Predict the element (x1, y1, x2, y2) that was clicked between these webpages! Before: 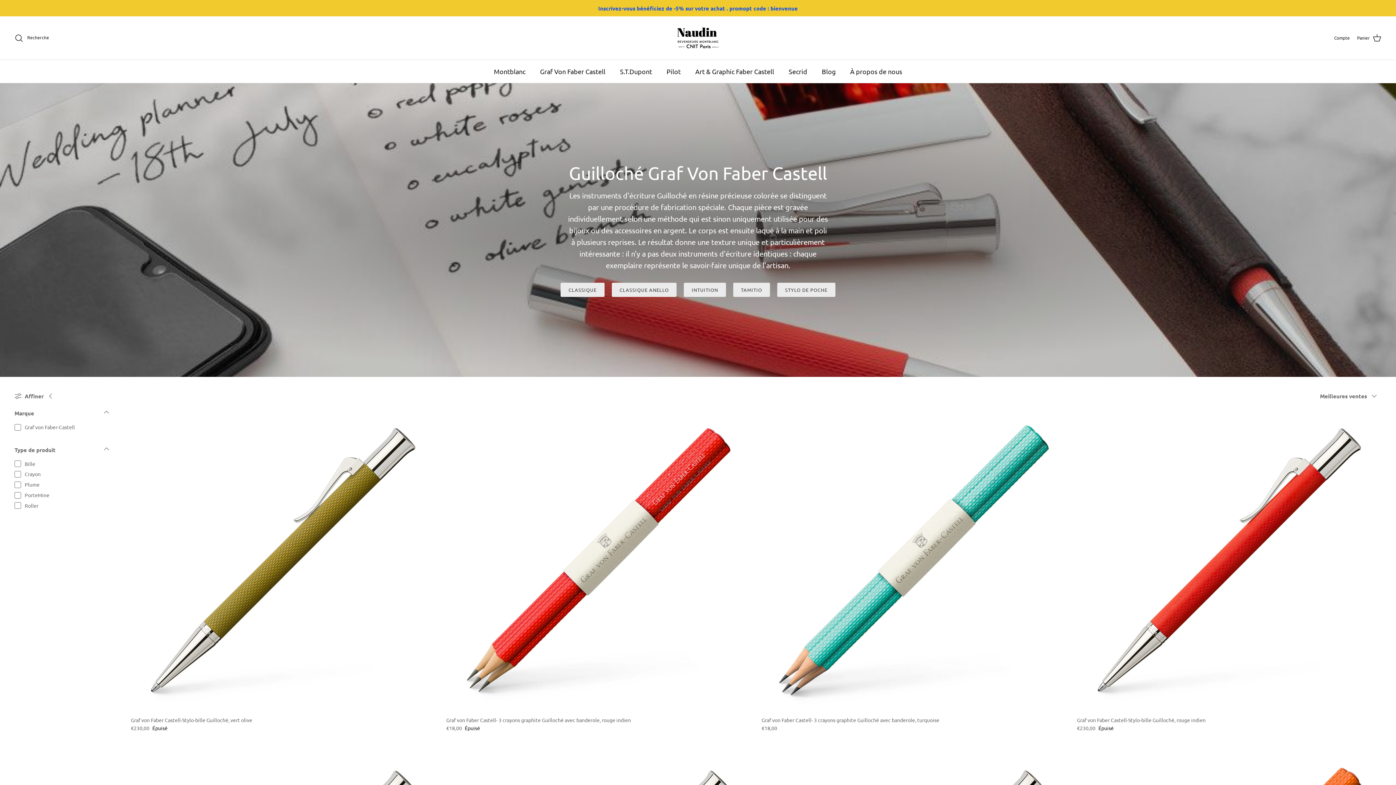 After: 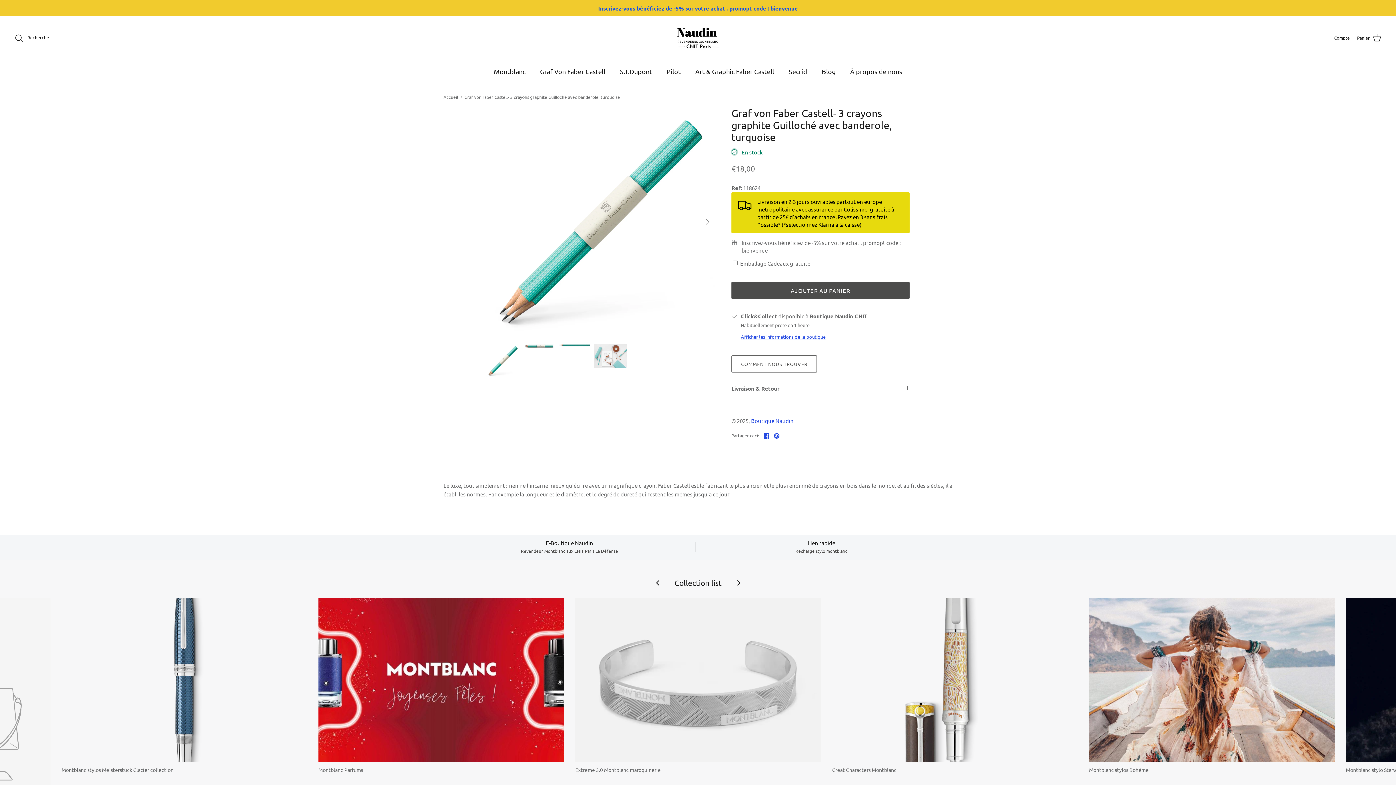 Action: label: Graf von Faber Castell- 3 crayons graphite Guilloché avec banderole, turquoise
€18,00 bbox: (761, 716, 1066, 732)